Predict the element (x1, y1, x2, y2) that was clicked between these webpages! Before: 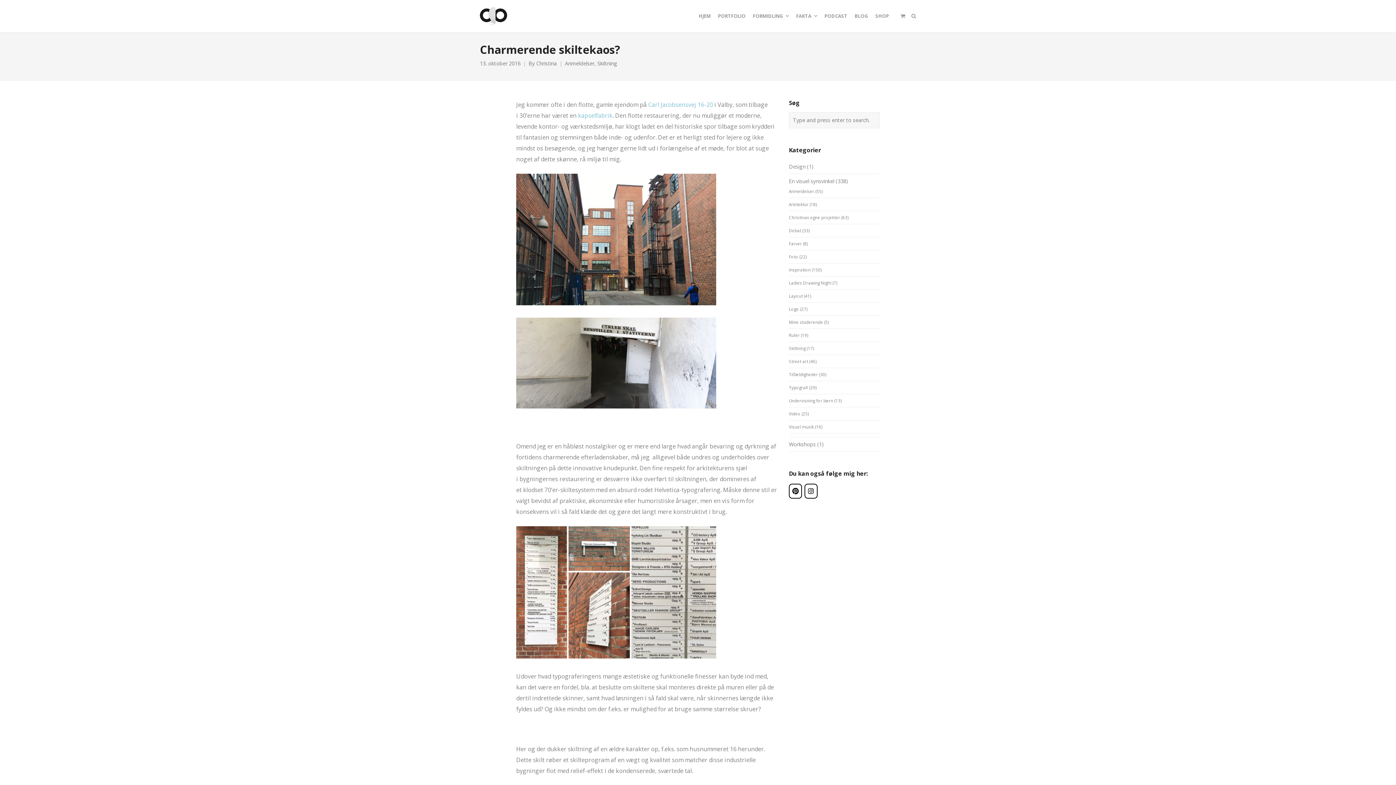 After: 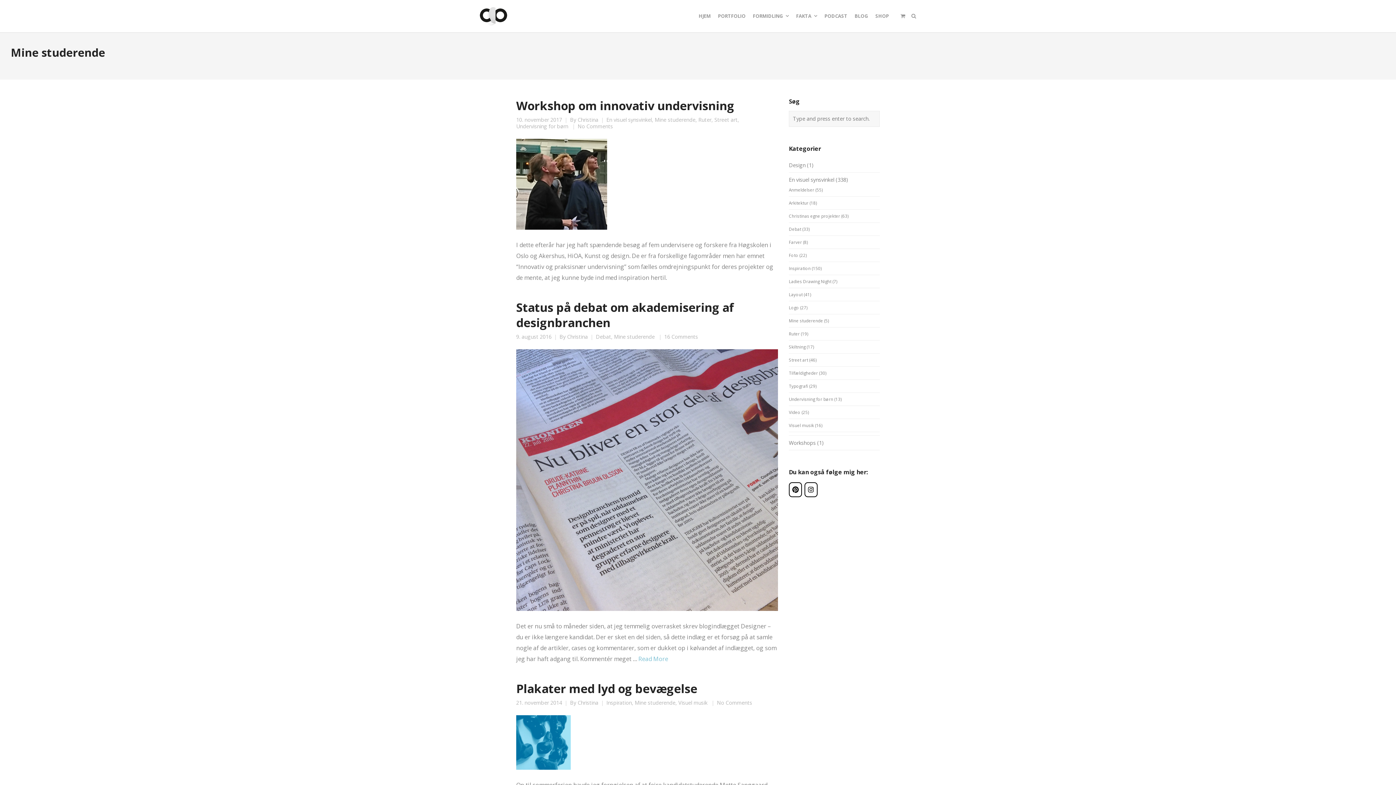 Action: bbox: (789, 319, 823, 325) label: Mine studerende